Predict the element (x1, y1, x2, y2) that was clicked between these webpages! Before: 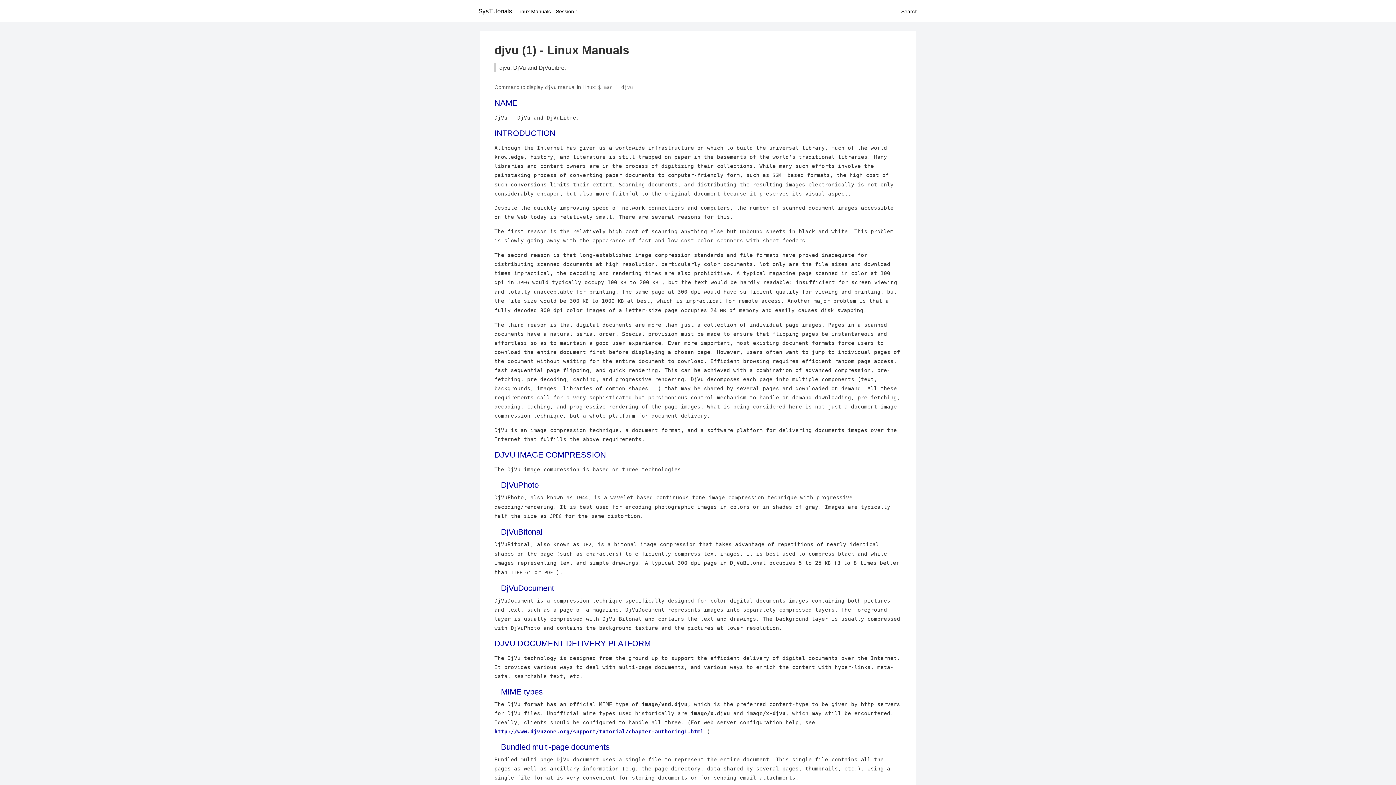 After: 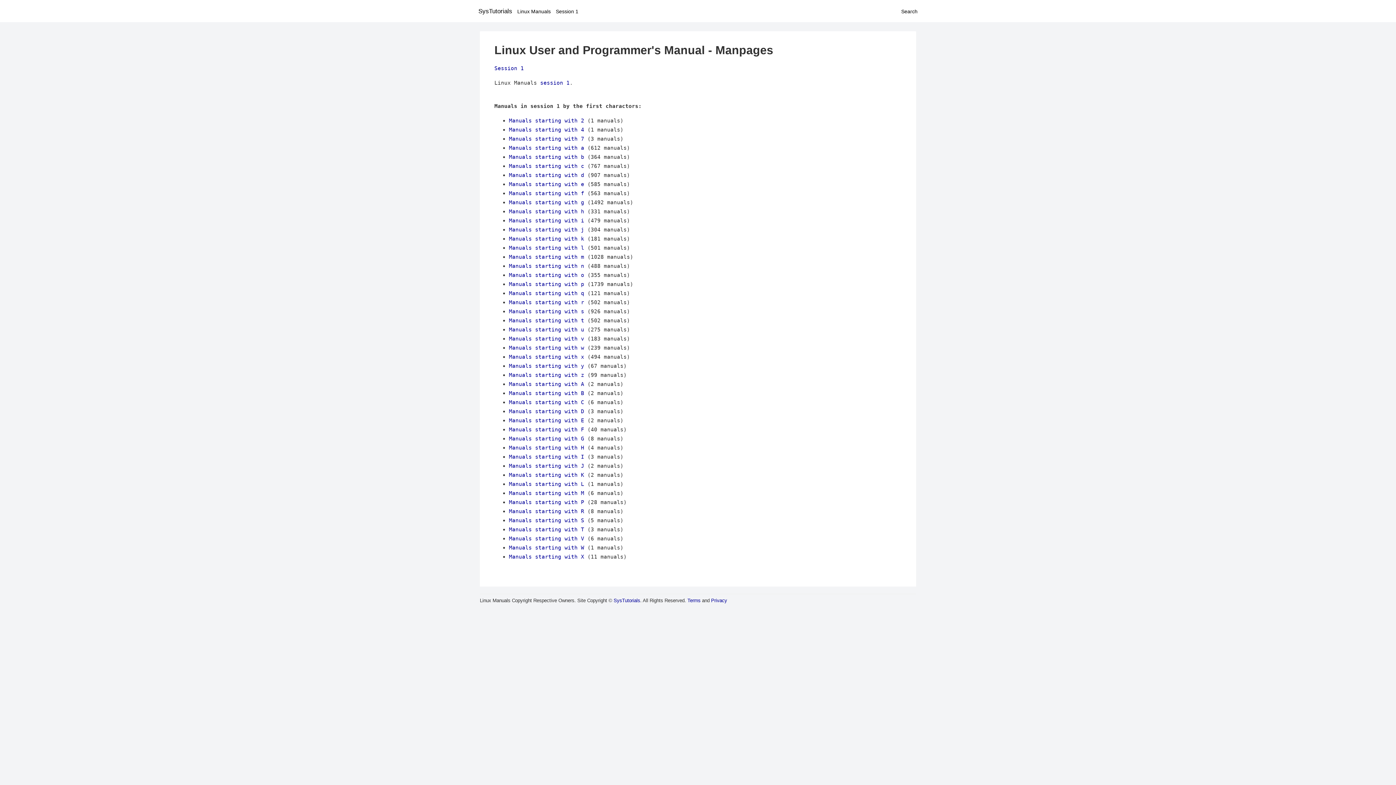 Action: bbox: (556, 8, 578, 14) label: Session 1